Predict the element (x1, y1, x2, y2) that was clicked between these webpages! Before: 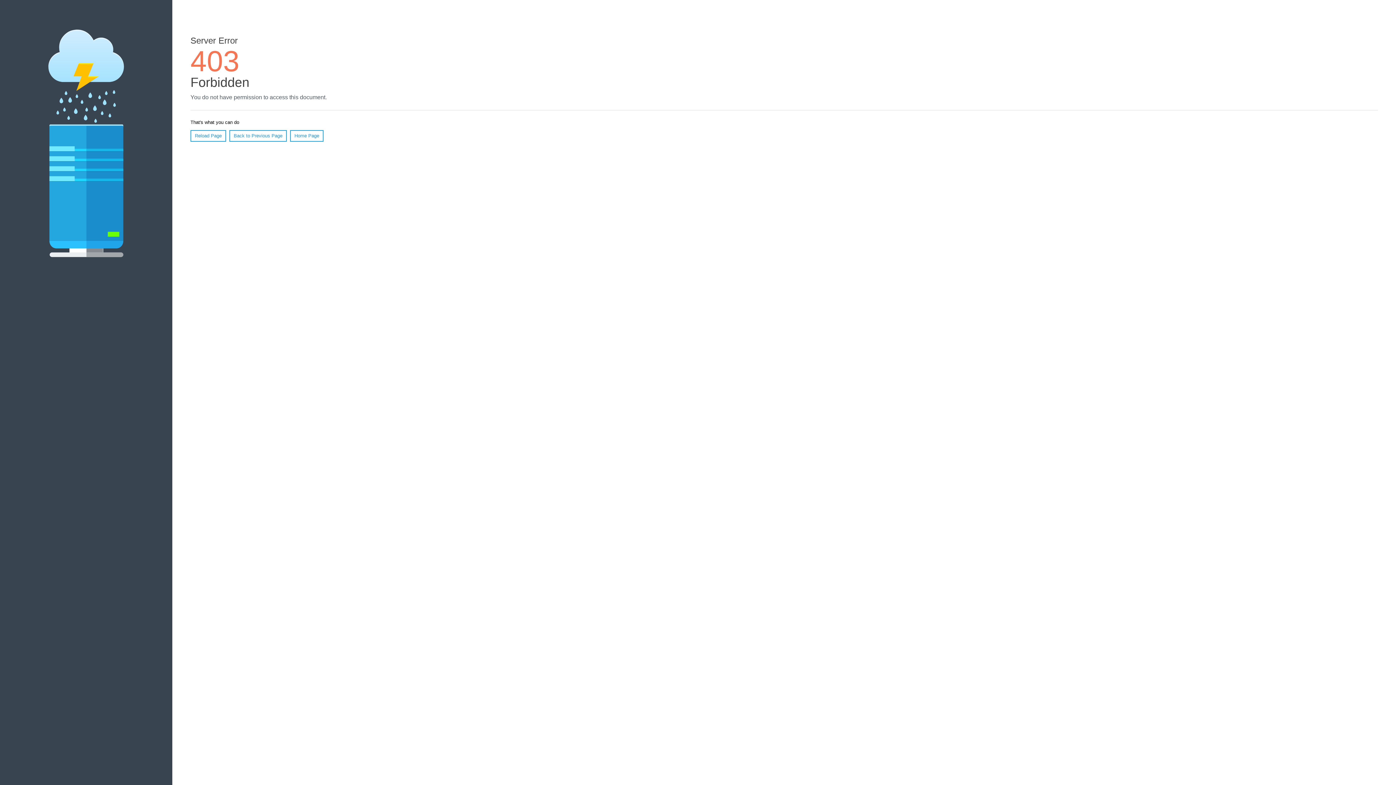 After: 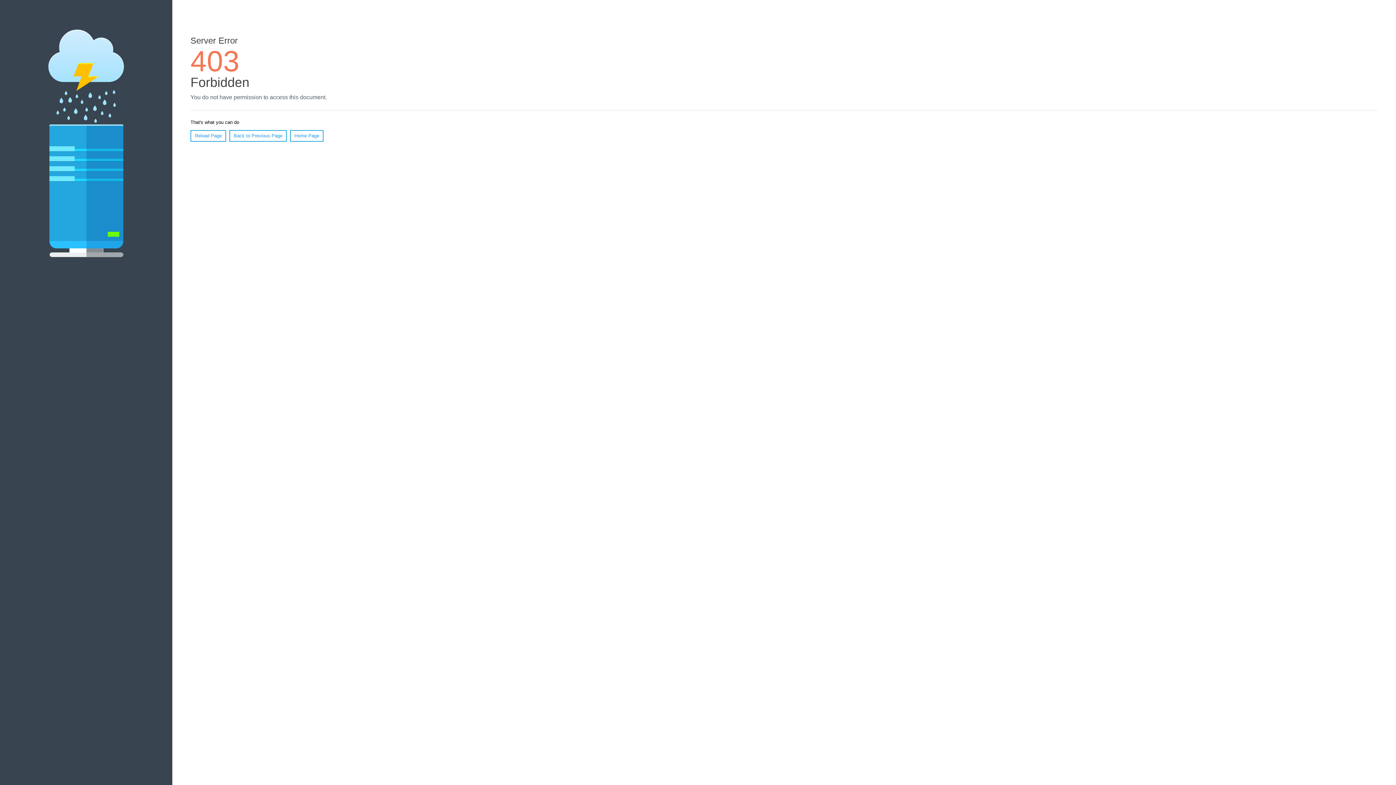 Action: bbox: (190, 130, 226, 141) label: Reload Page